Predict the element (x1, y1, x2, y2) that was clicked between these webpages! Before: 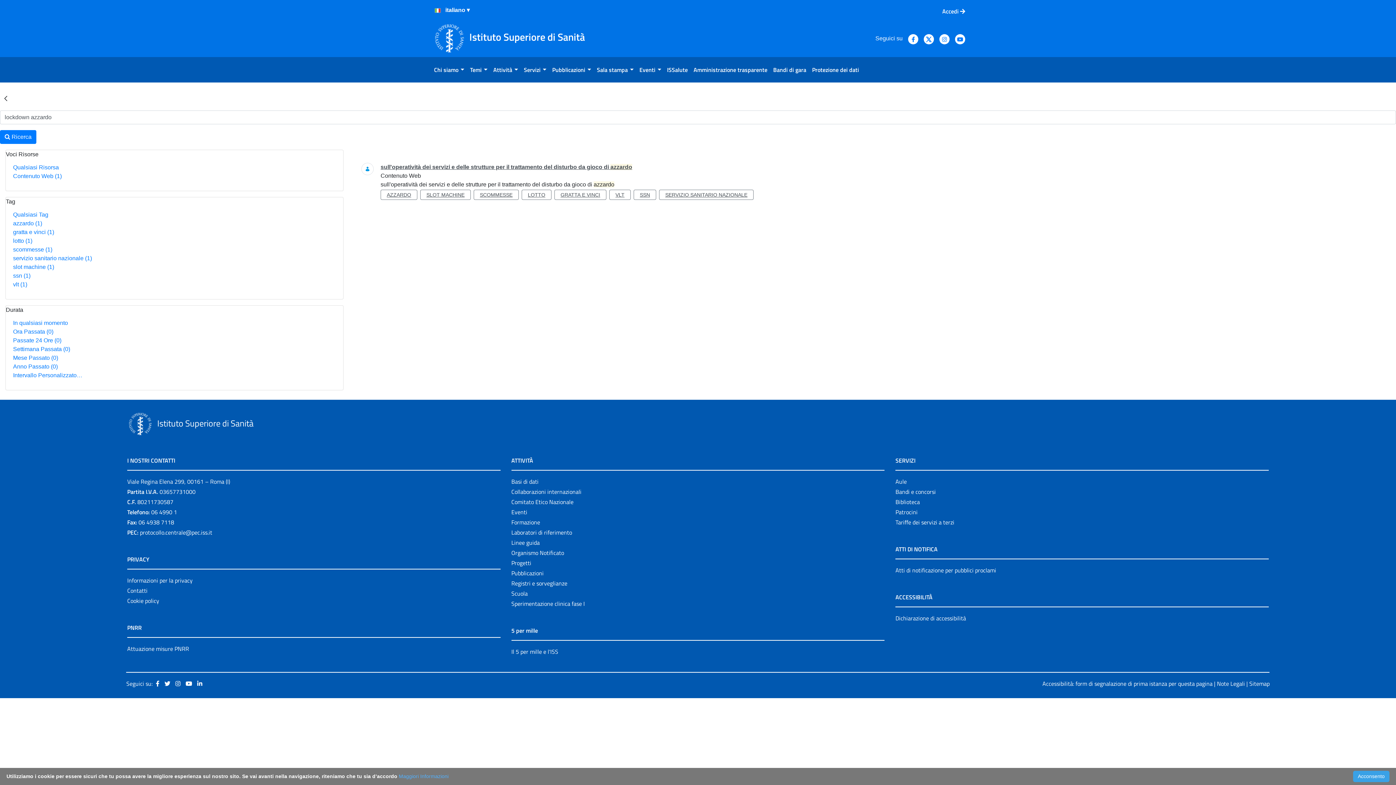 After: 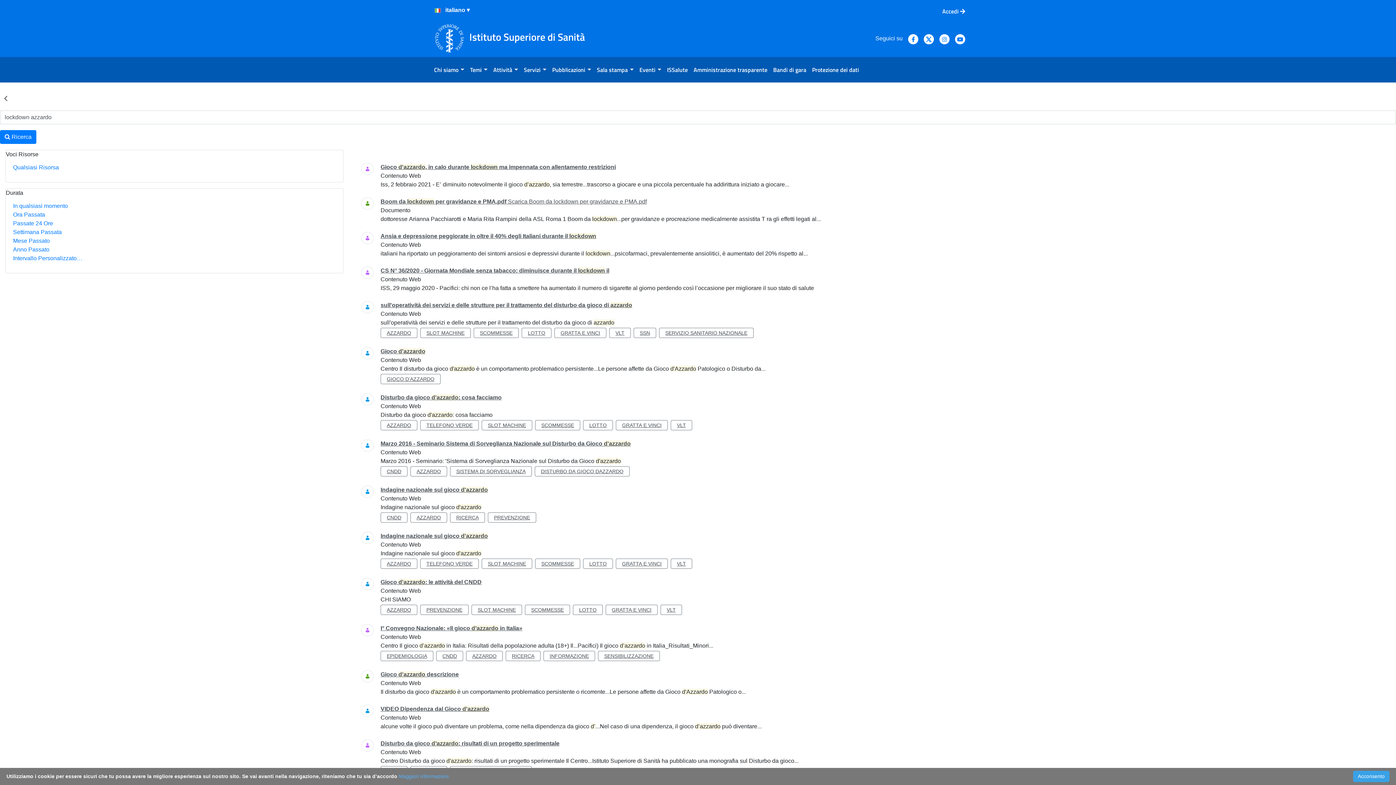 Action: label:  Ricerca bbox: (0, 130, 36, 144)